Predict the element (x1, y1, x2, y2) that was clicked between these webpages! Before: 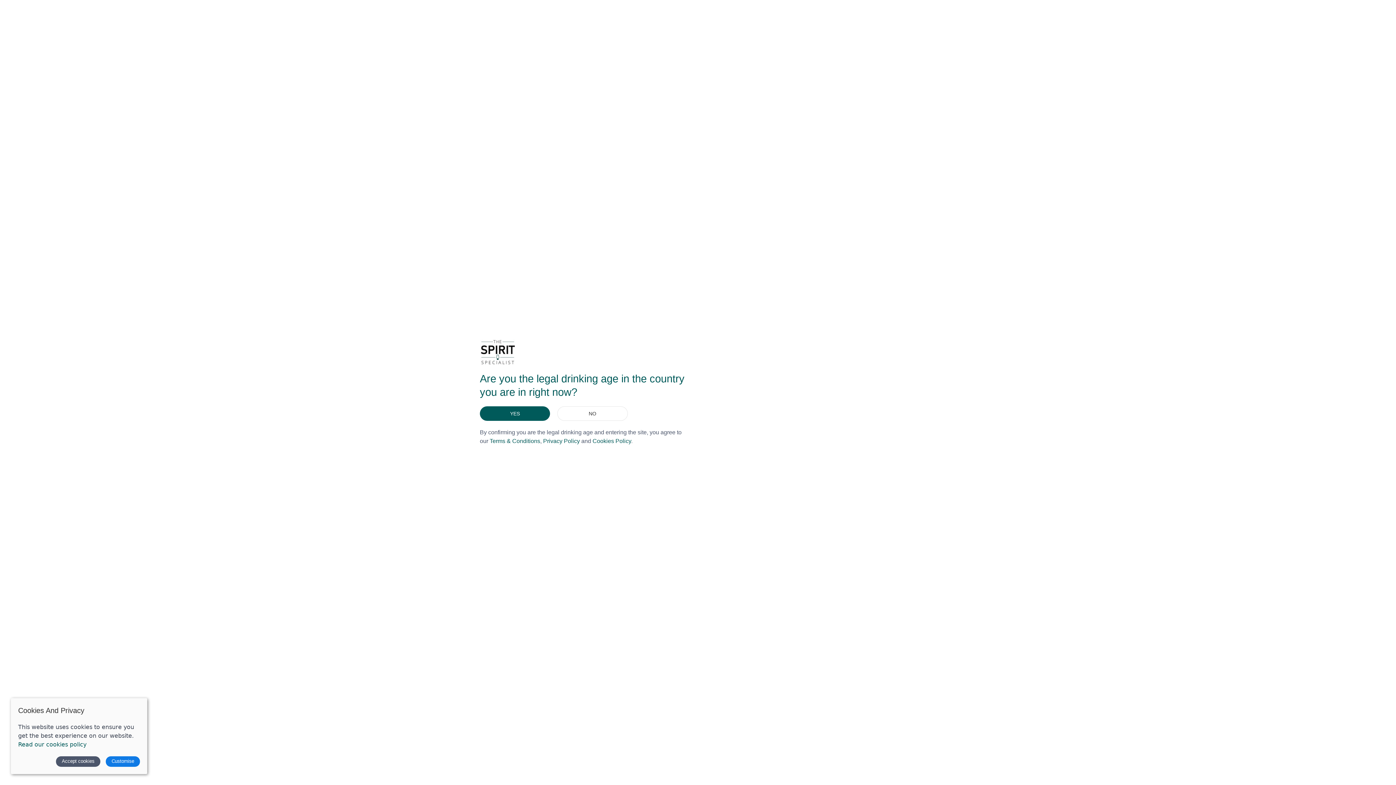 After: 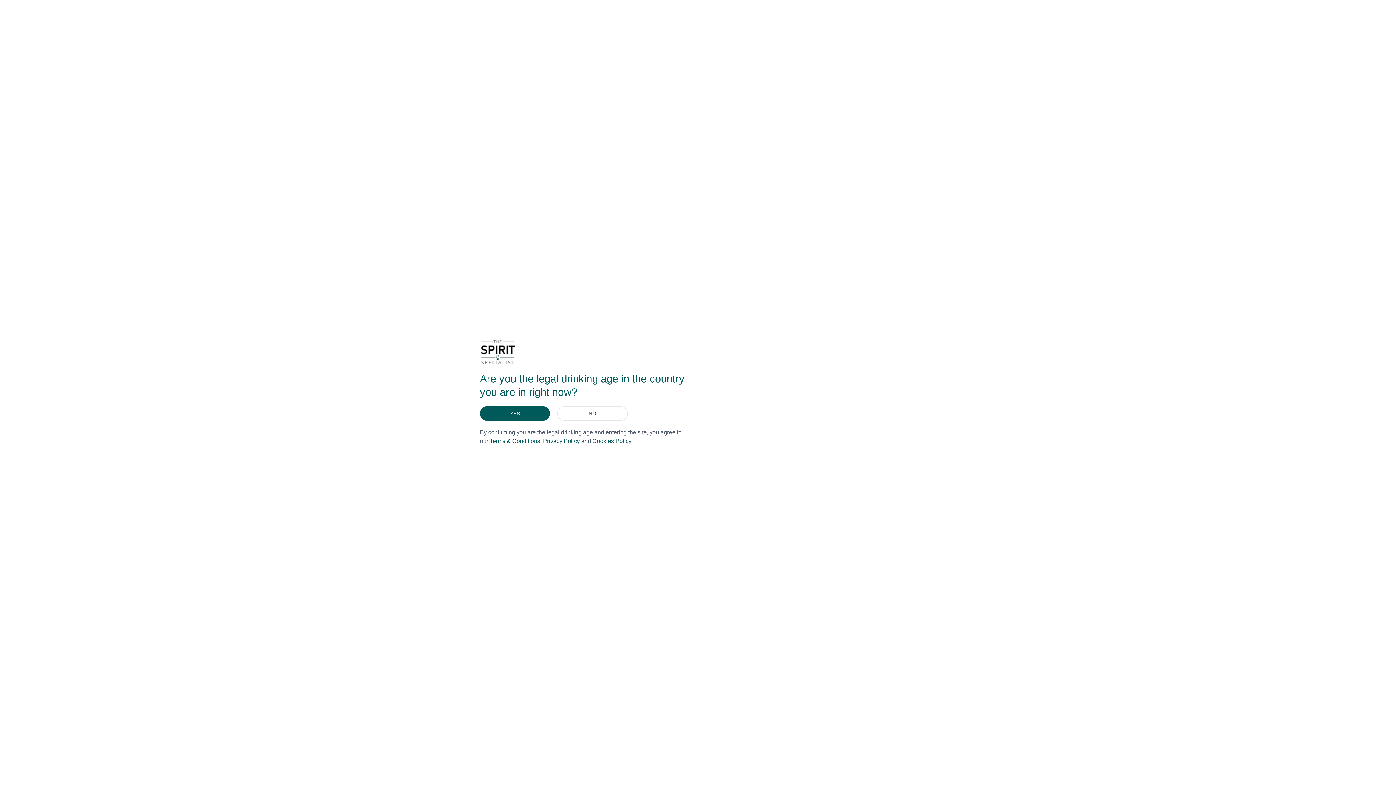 Action: label: Accept cookies bbox: (56, 756, 100, 767)